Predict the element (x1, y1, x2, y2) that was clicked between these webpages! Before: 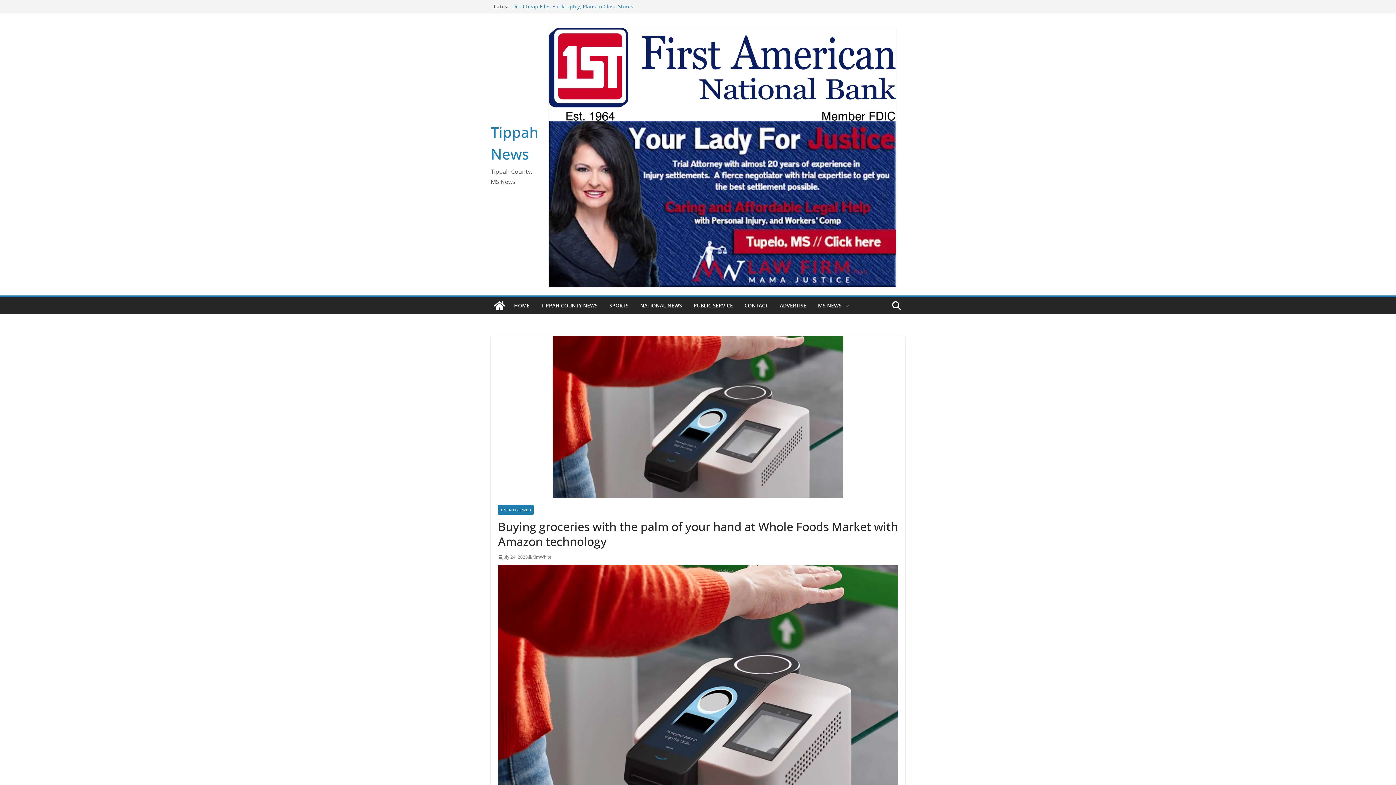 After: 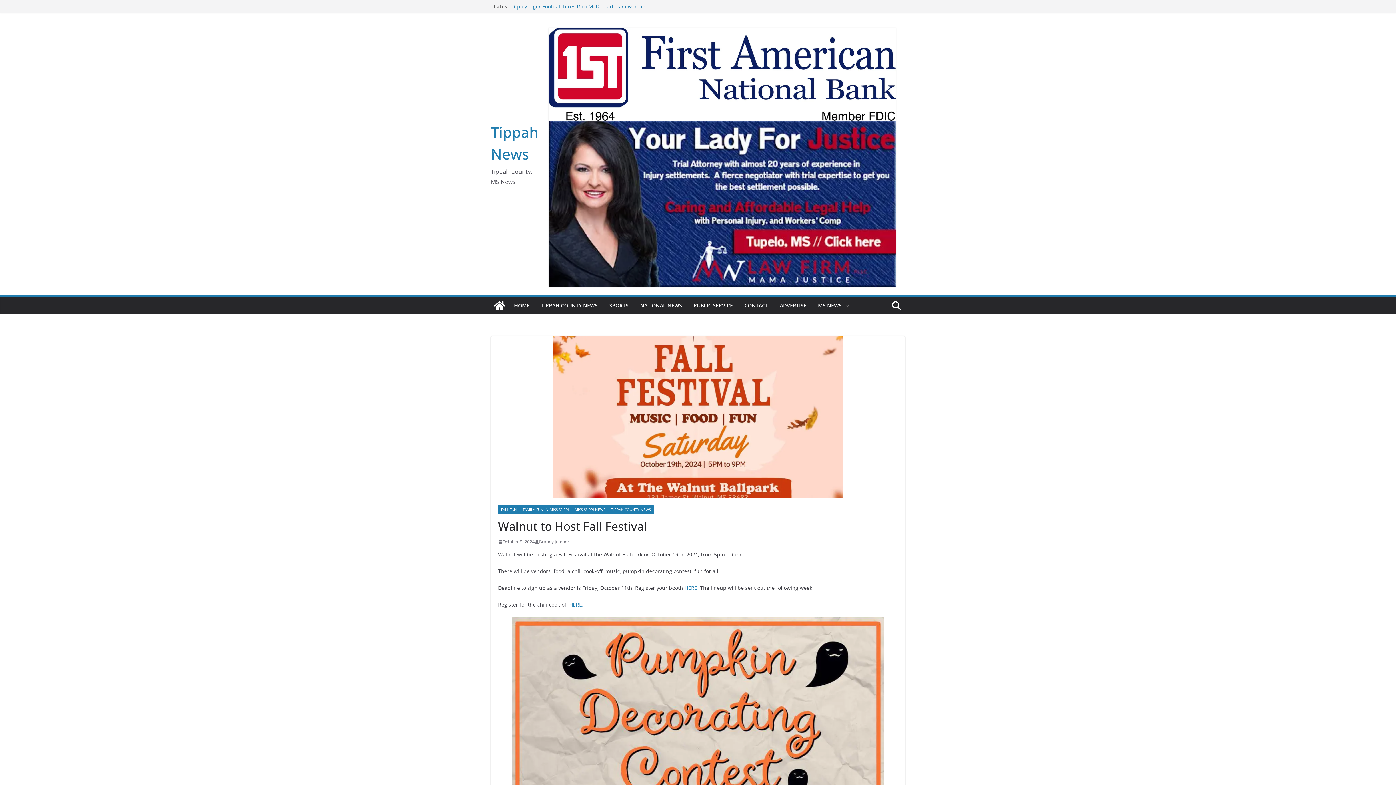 Action: label: Walnut to Host Fall Festival bbox: (512, 0, 577, 6)